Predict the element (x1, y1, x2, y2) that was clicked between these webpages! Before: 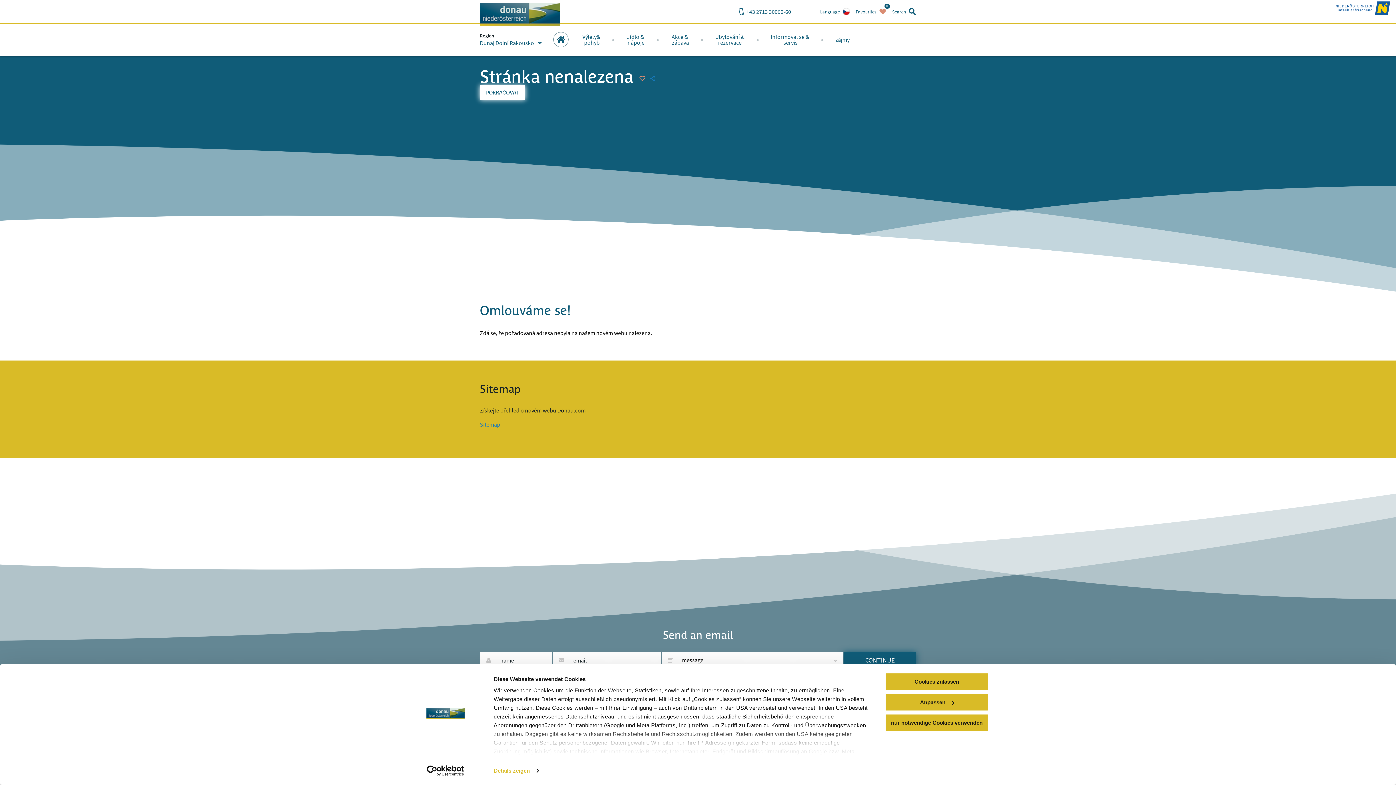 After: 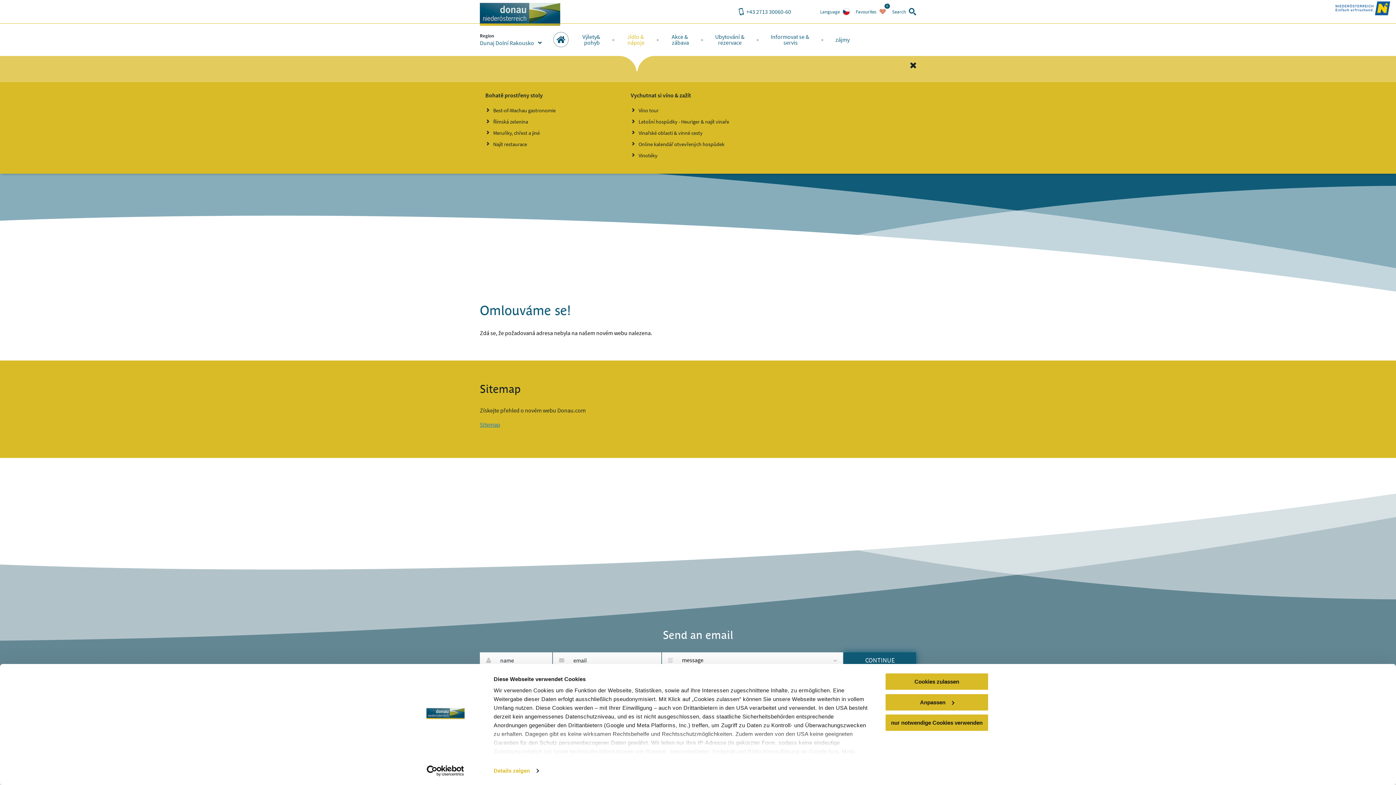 Action: bbox: (614, 23, 656, 55) label: Jídlo &
 nápoje